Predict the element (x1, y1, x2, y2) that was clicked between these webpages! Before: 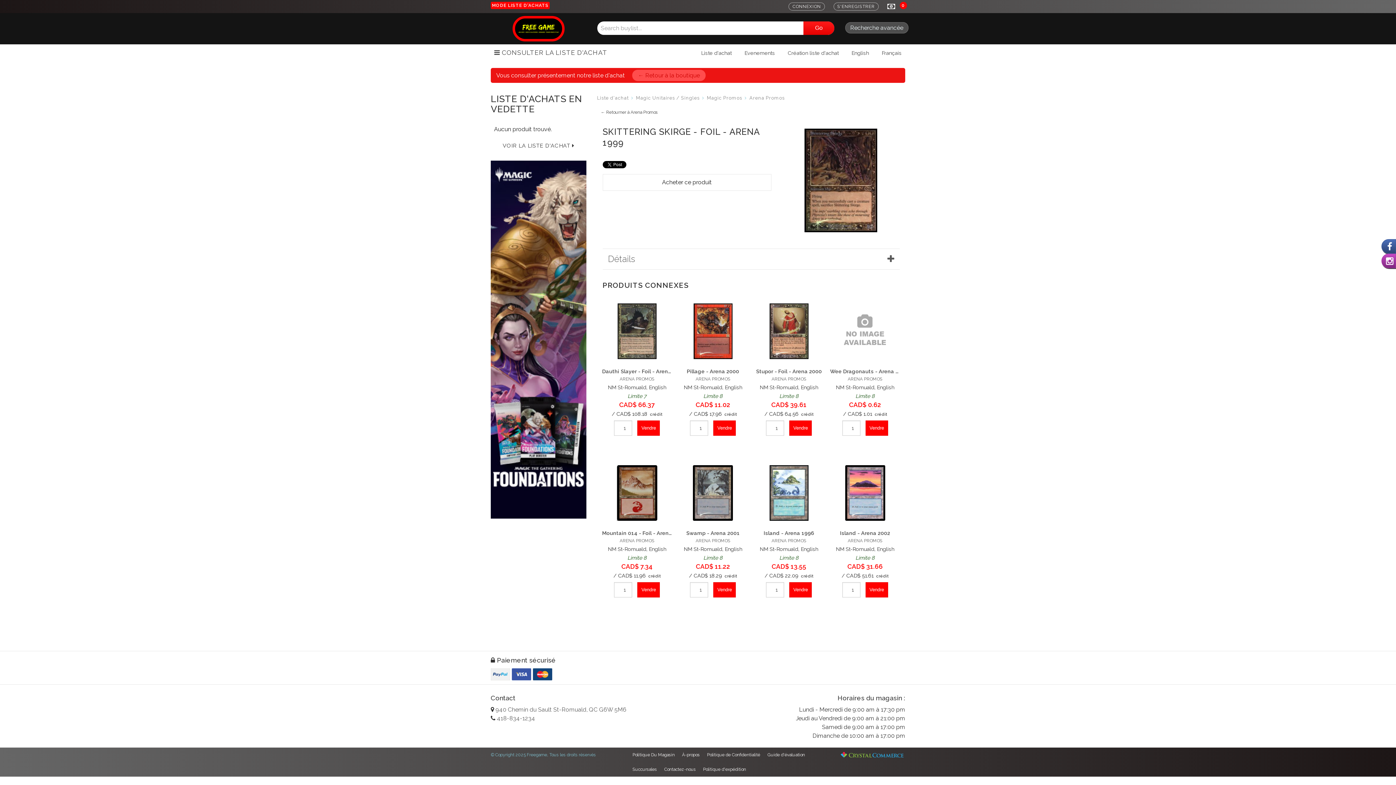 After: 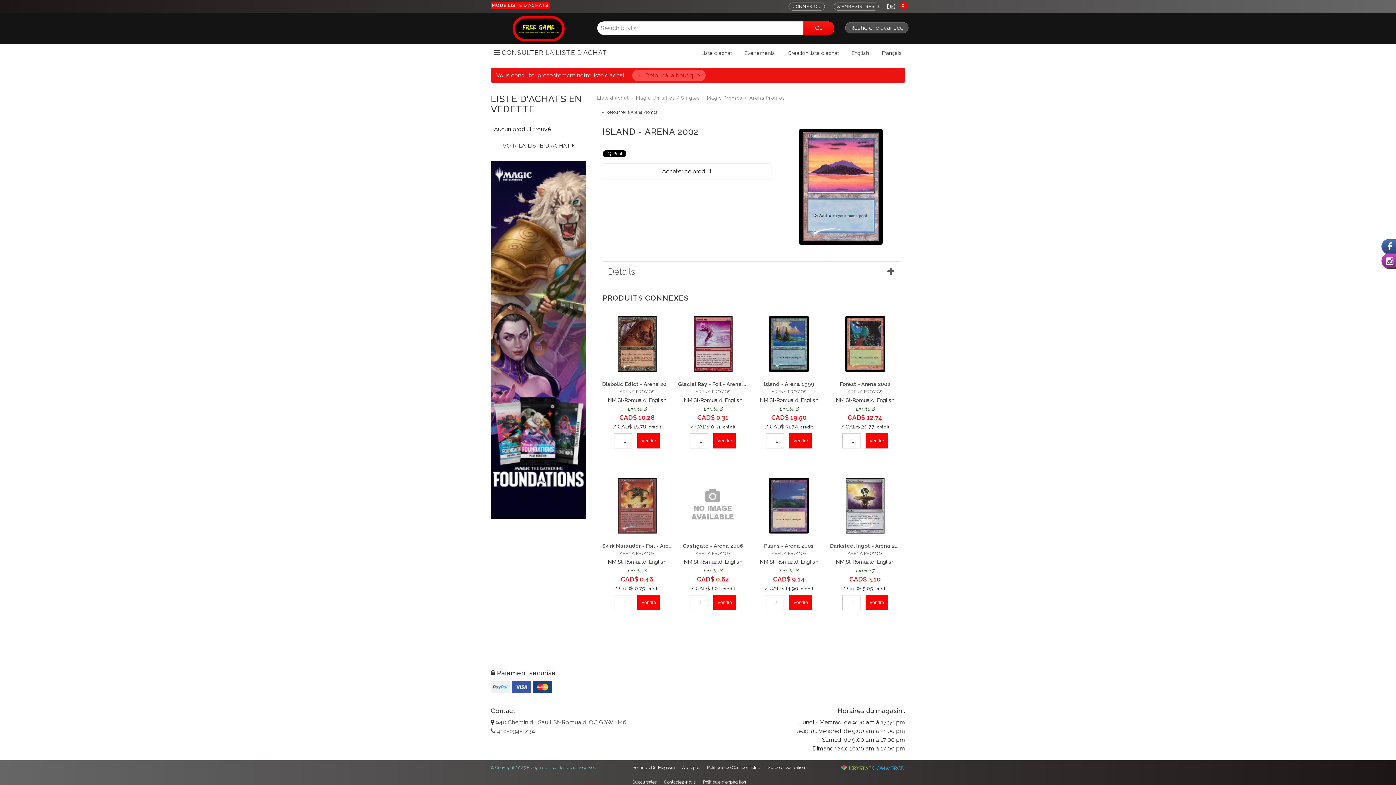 Action: label: Island - Arena 2002 bbox: (828, 528, 902, 537)